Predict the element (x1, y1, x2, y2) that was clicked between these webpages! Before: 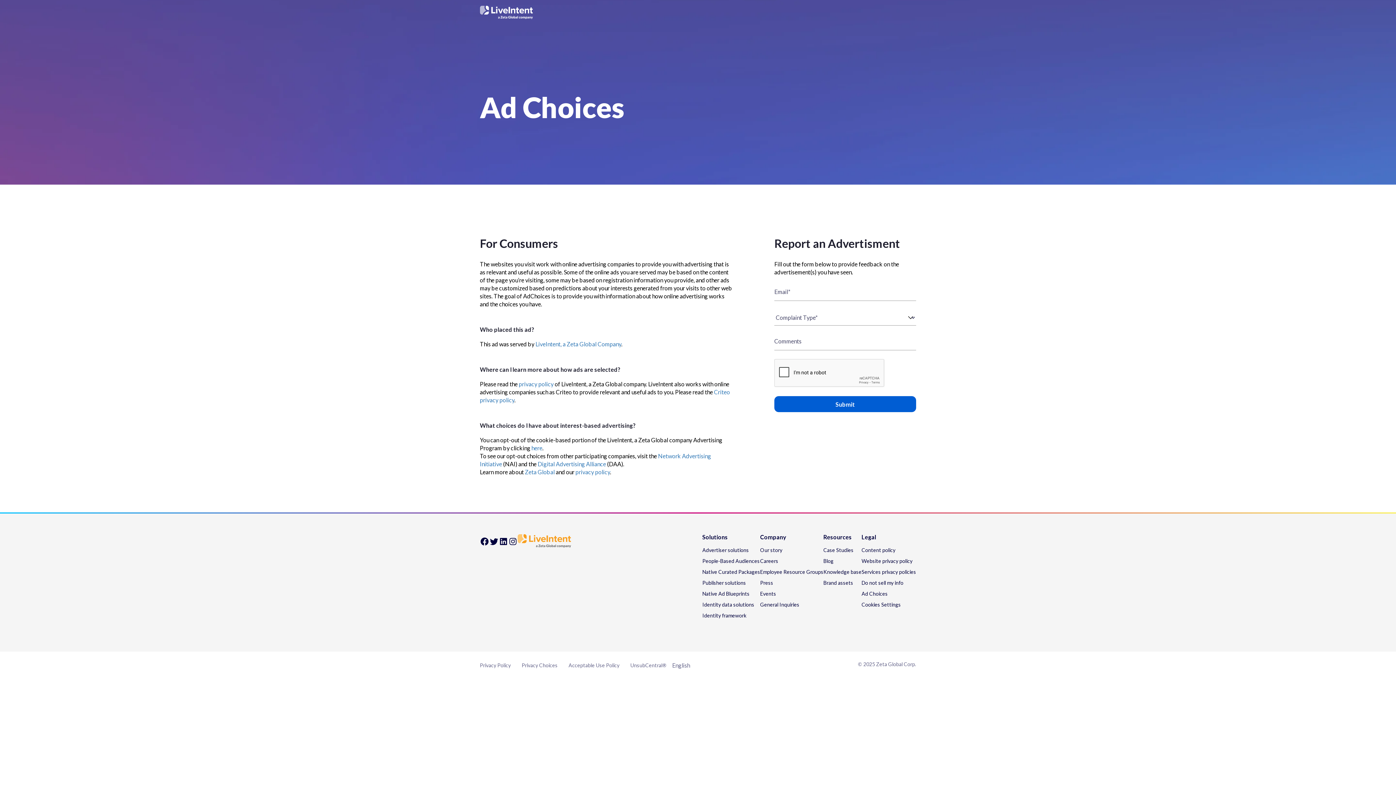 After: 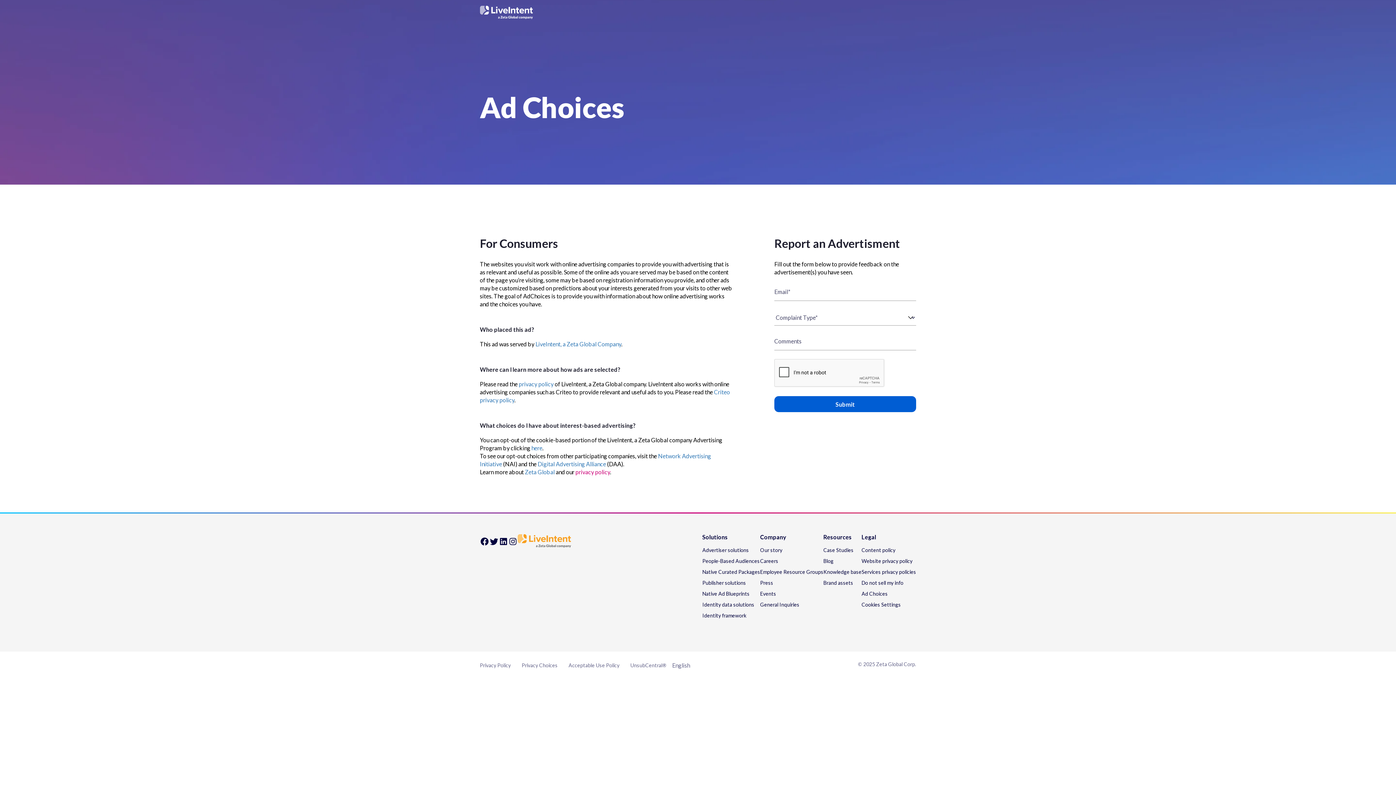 Action: bbox: (575, 468, 610, 475) label: privacy policy